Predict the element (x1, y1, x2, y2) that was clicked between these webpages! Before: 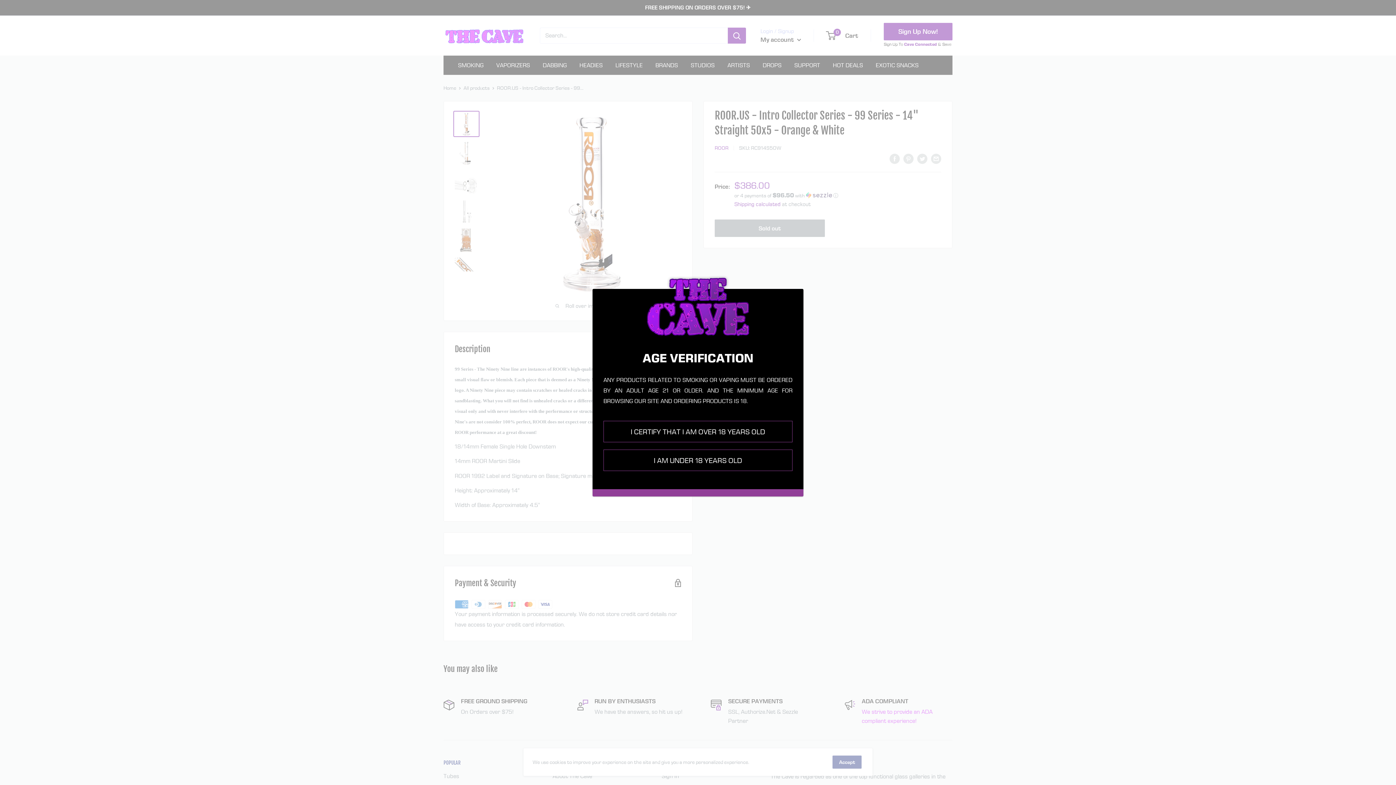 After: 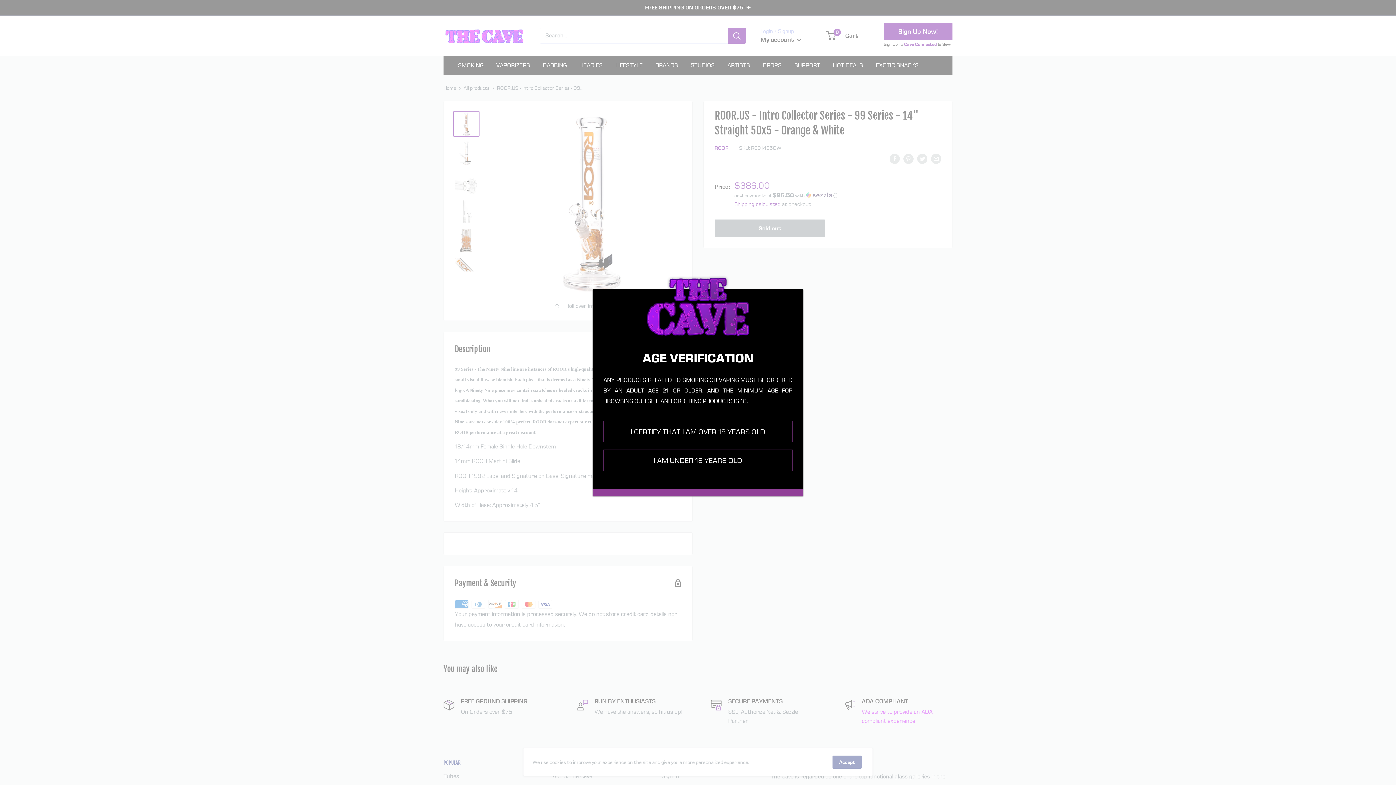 Action: bbox: (603, 449, 792, 471) label: I AM UNDER 18 YEARS OLD